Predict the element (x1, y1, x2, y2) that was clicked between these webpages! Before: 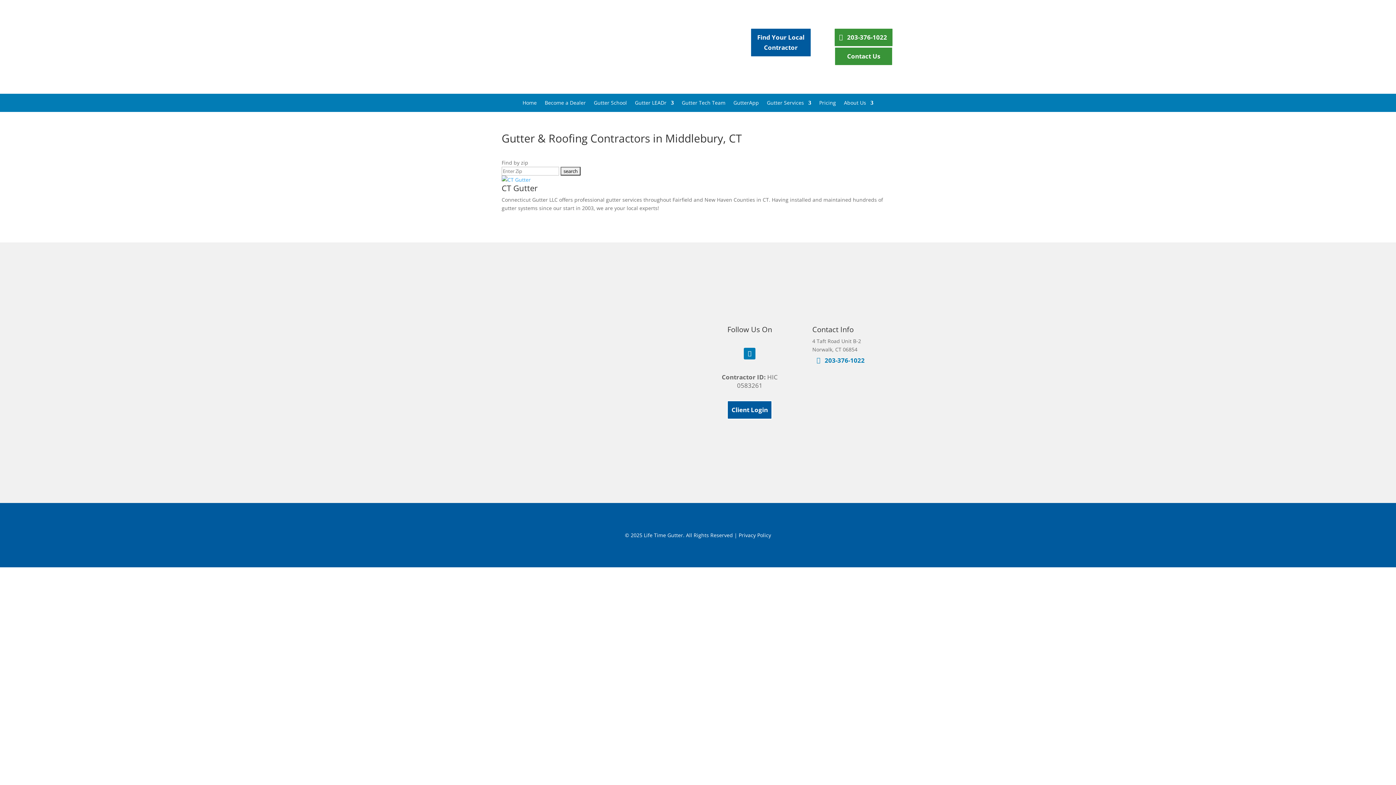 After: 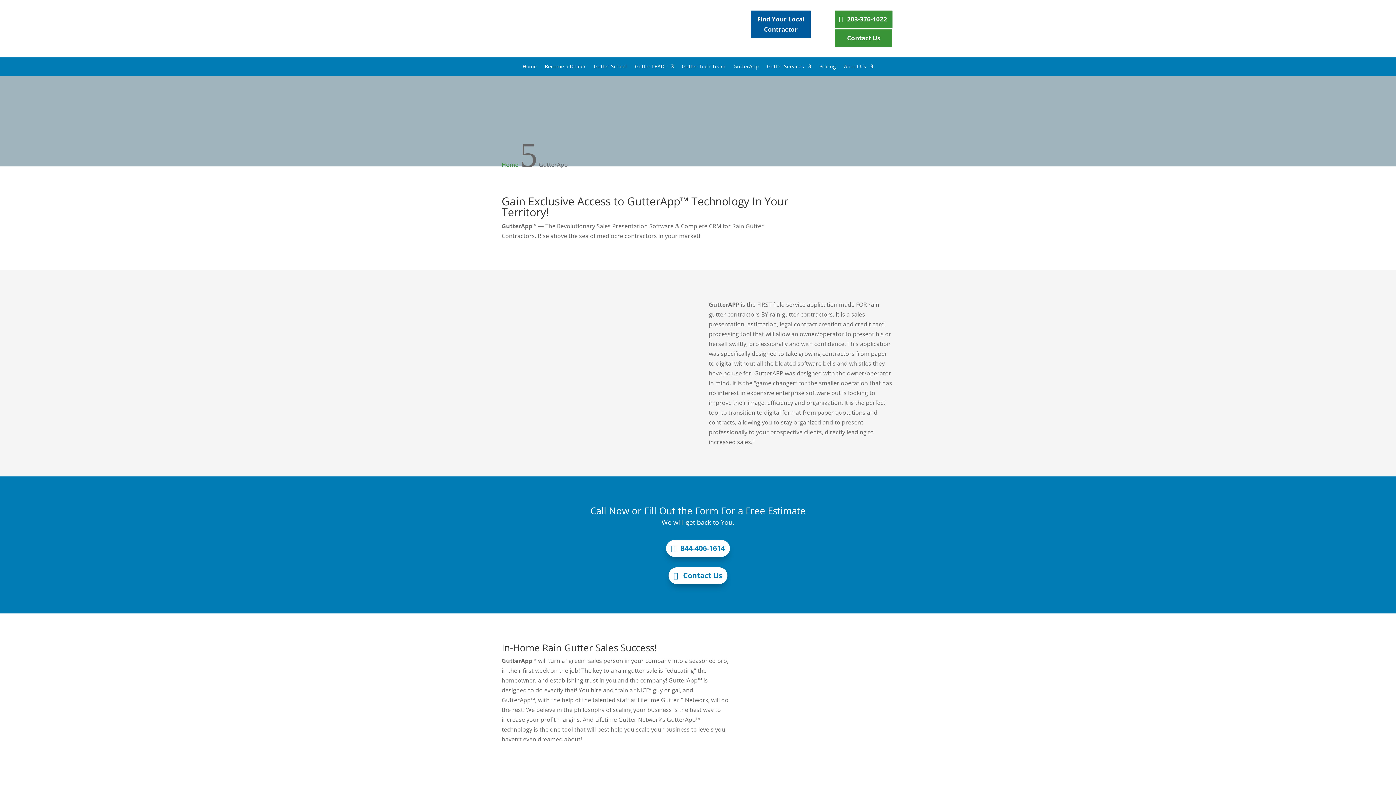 Action: label: GutterApp bbox: (733, 100, 759, 108)